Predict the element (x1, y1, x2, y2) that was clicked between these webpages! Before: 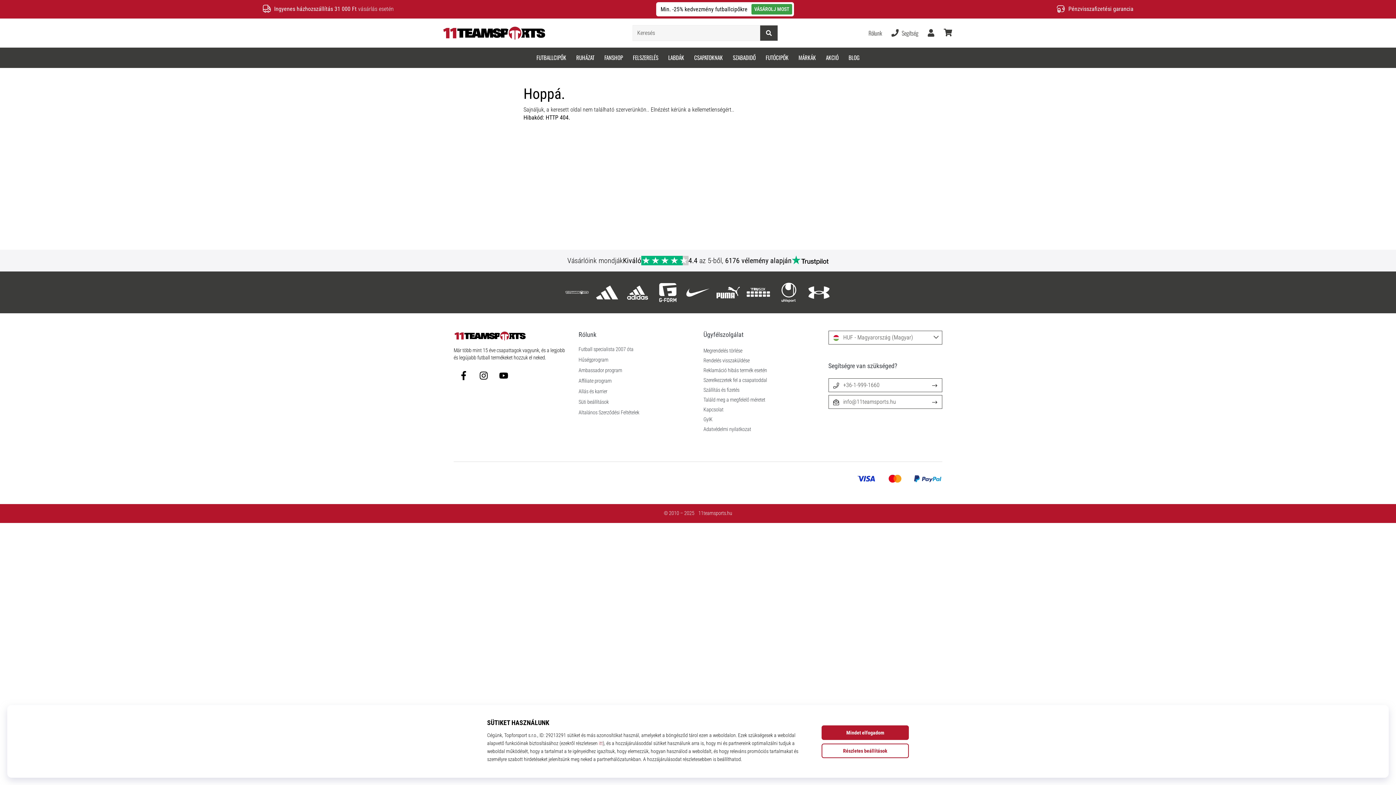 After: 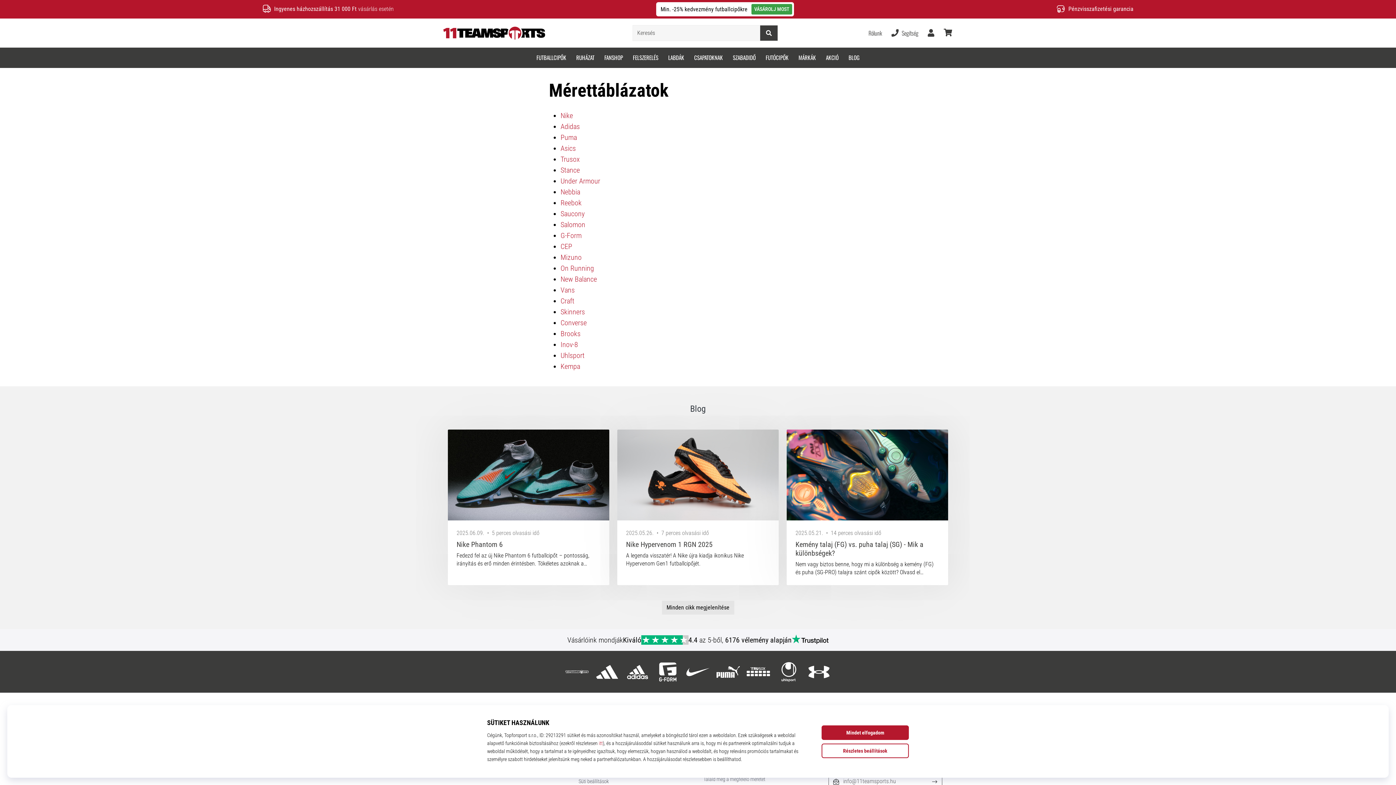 Action: label: Találd meg a megfelelő méretet bbox: (703, 396, 765, 404)